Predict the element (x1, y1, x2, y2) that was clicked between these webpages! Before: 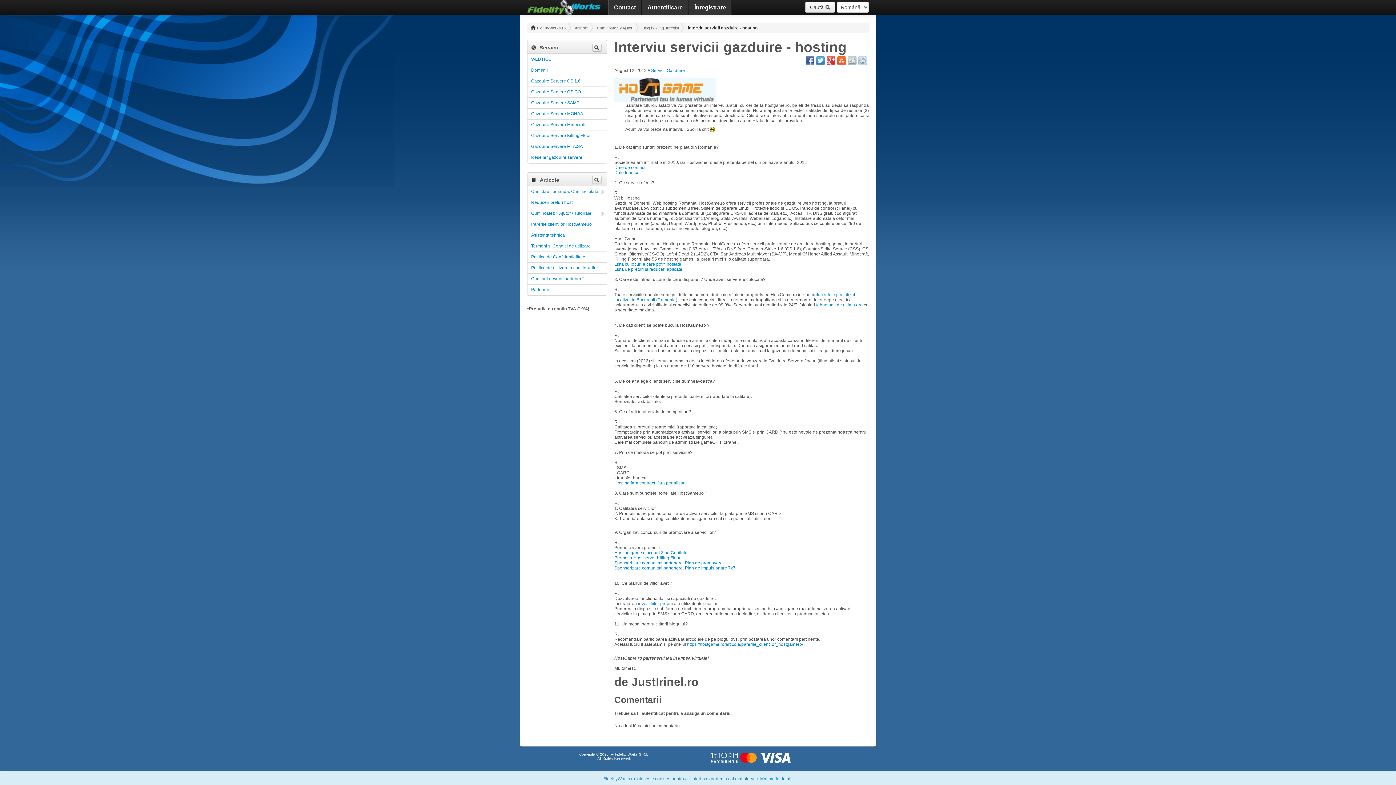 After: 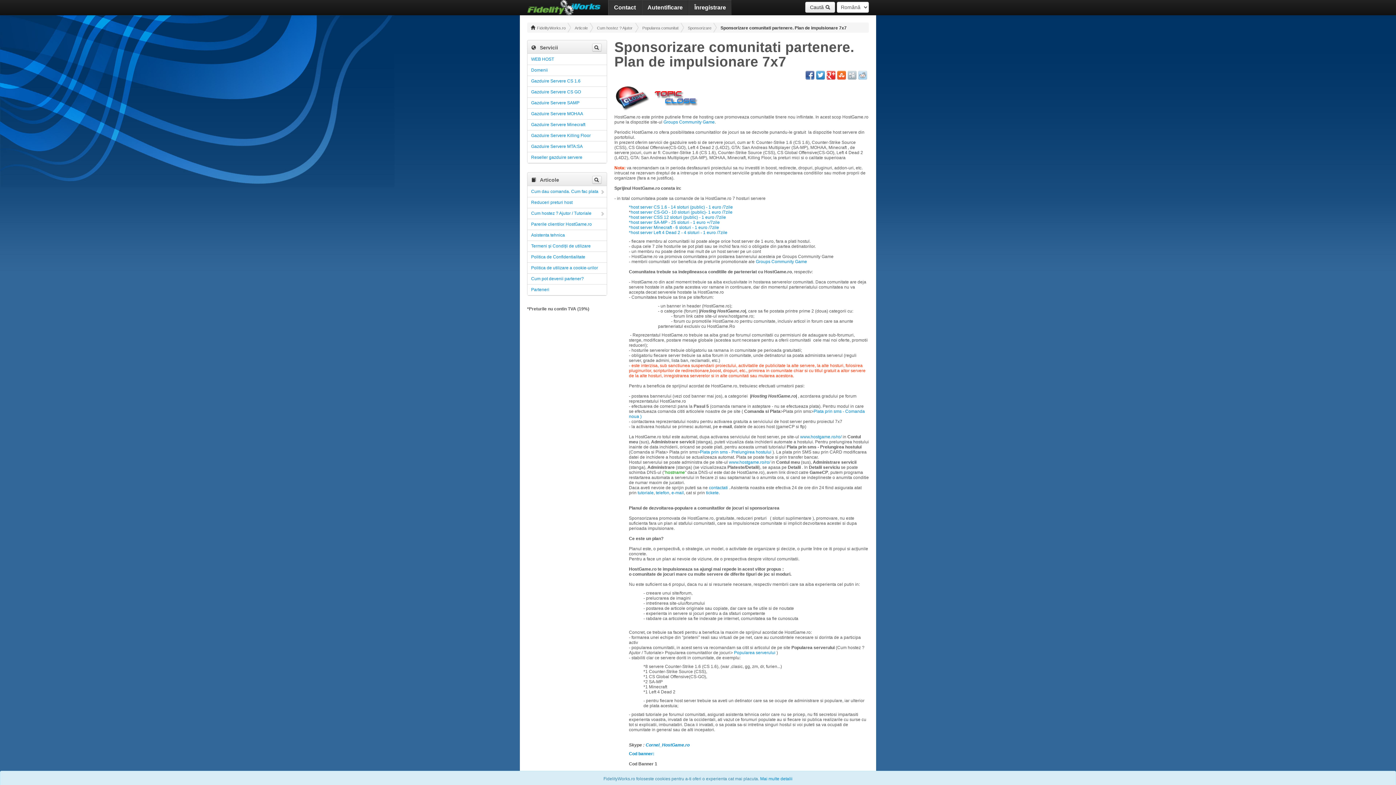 Action: label: Sponsorizare comunitati partenere. Plan de impulsionare 7x7 bbox: (614, 565, 735, 571)